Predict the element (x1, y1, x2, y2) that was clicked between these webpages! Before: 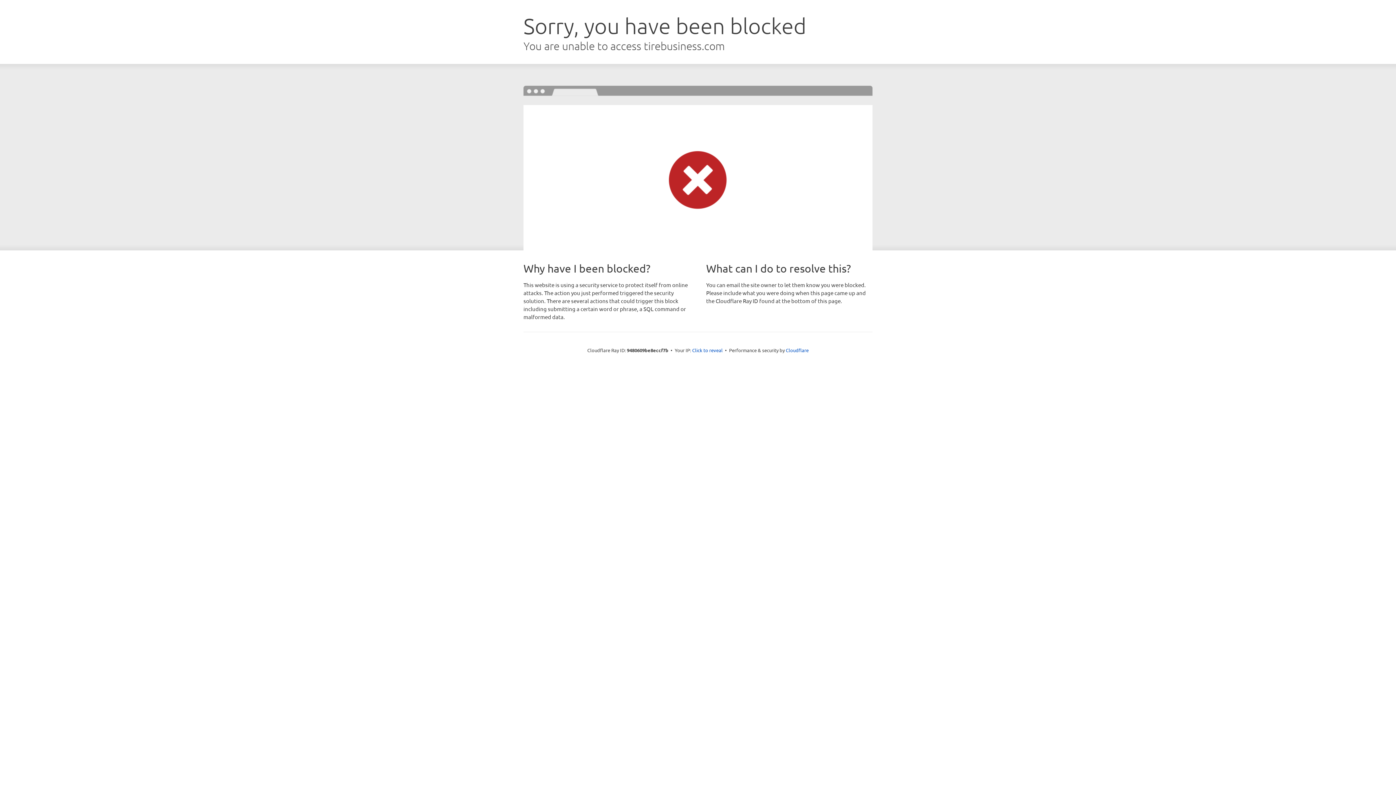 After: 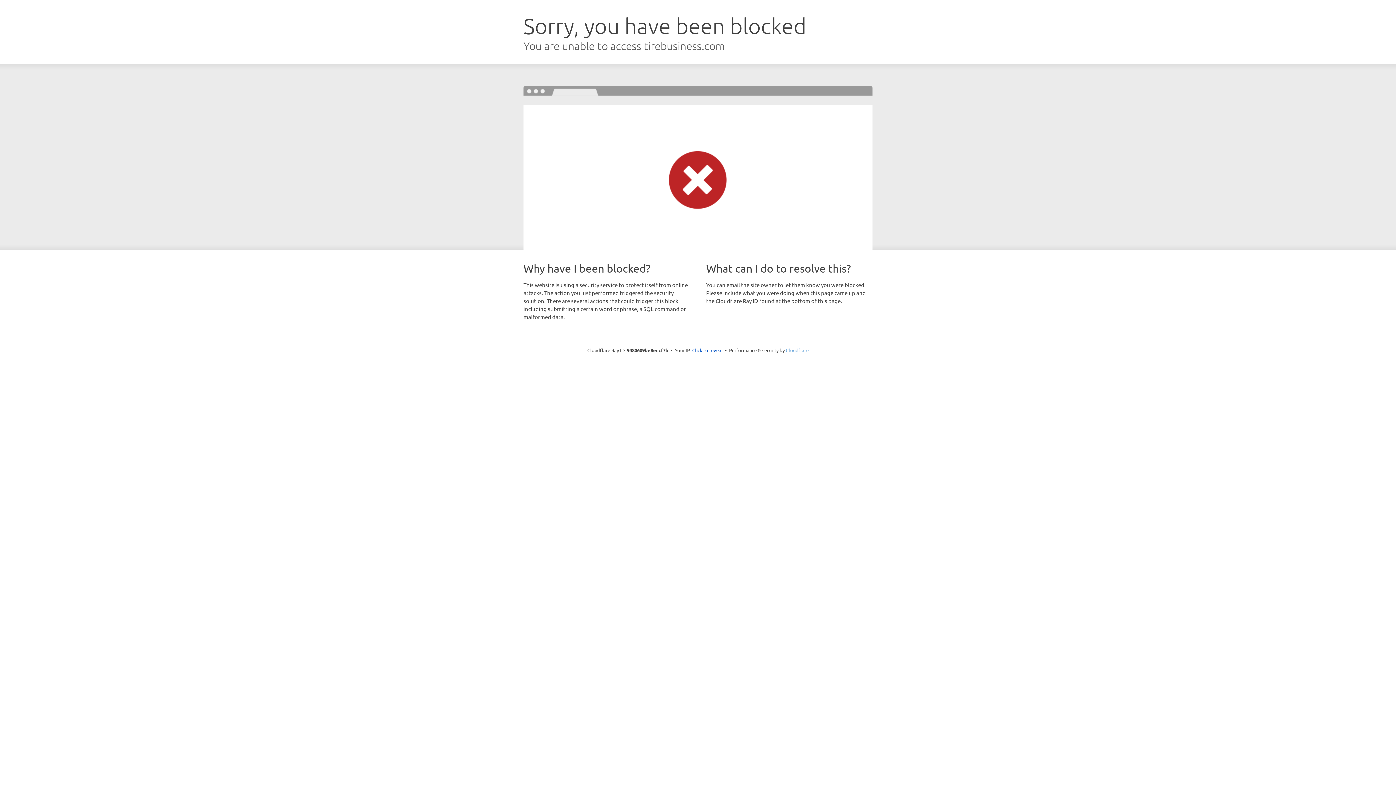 Action: bbox: (786, 347, 808, 353) label: Cloudflare